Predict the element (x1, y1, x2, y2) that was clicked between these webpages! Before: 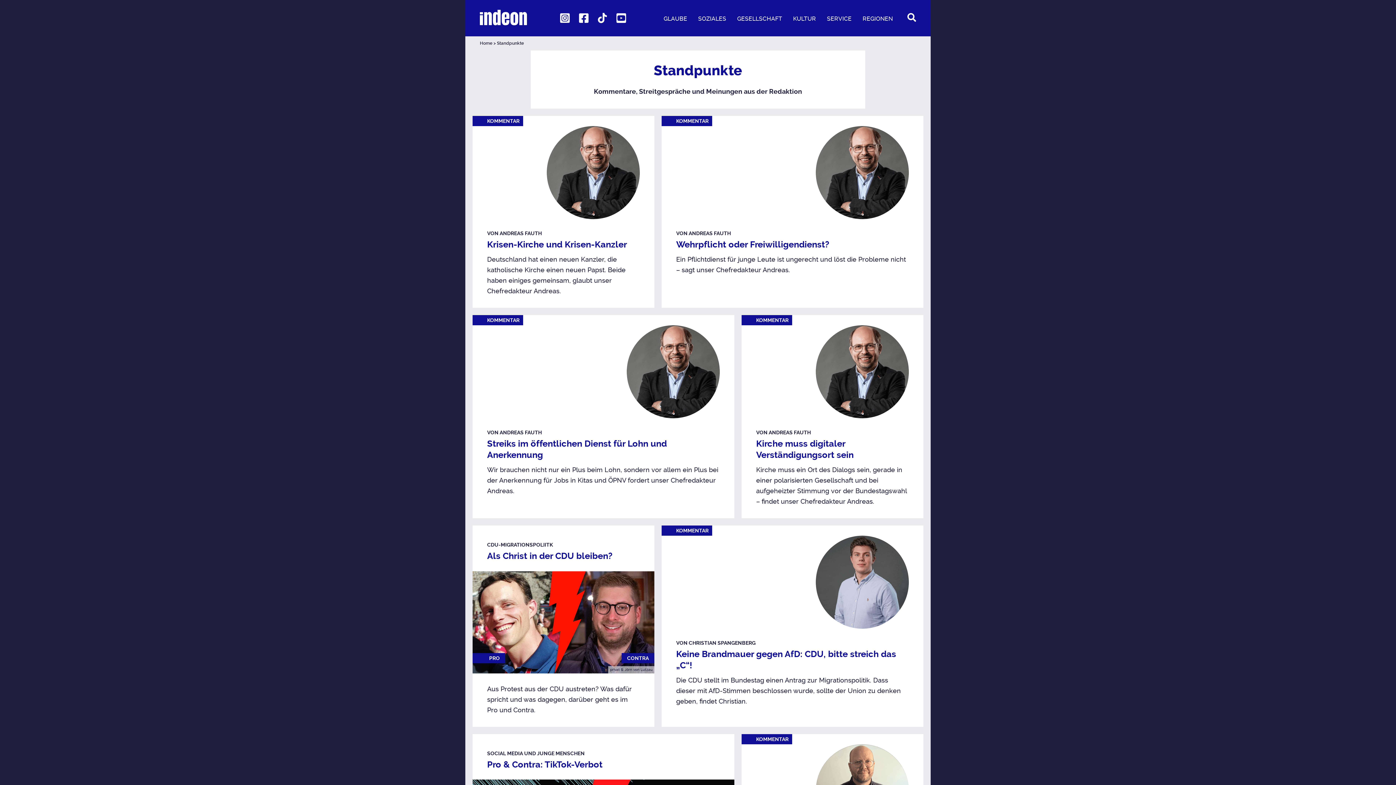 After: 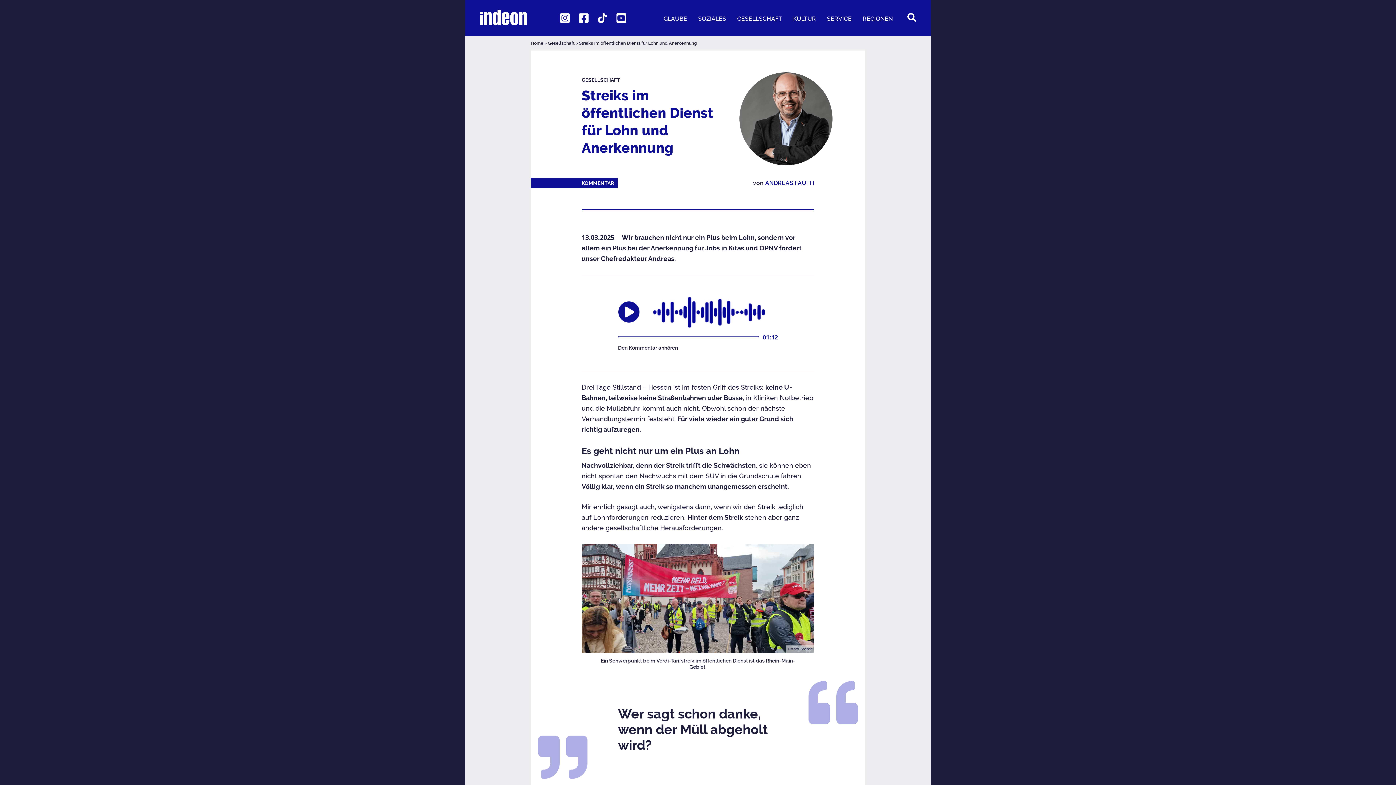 Action: bbox: (472, 315, 734, 425)